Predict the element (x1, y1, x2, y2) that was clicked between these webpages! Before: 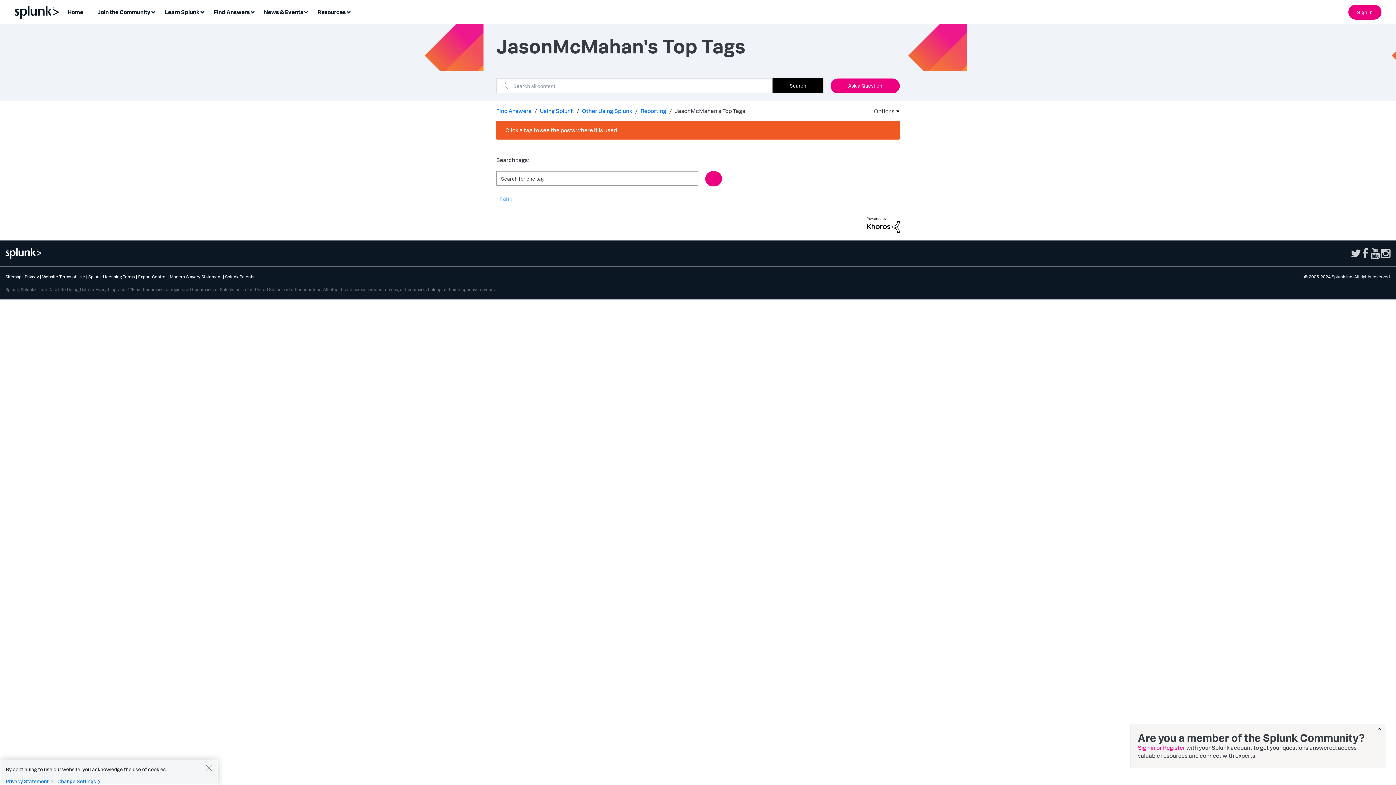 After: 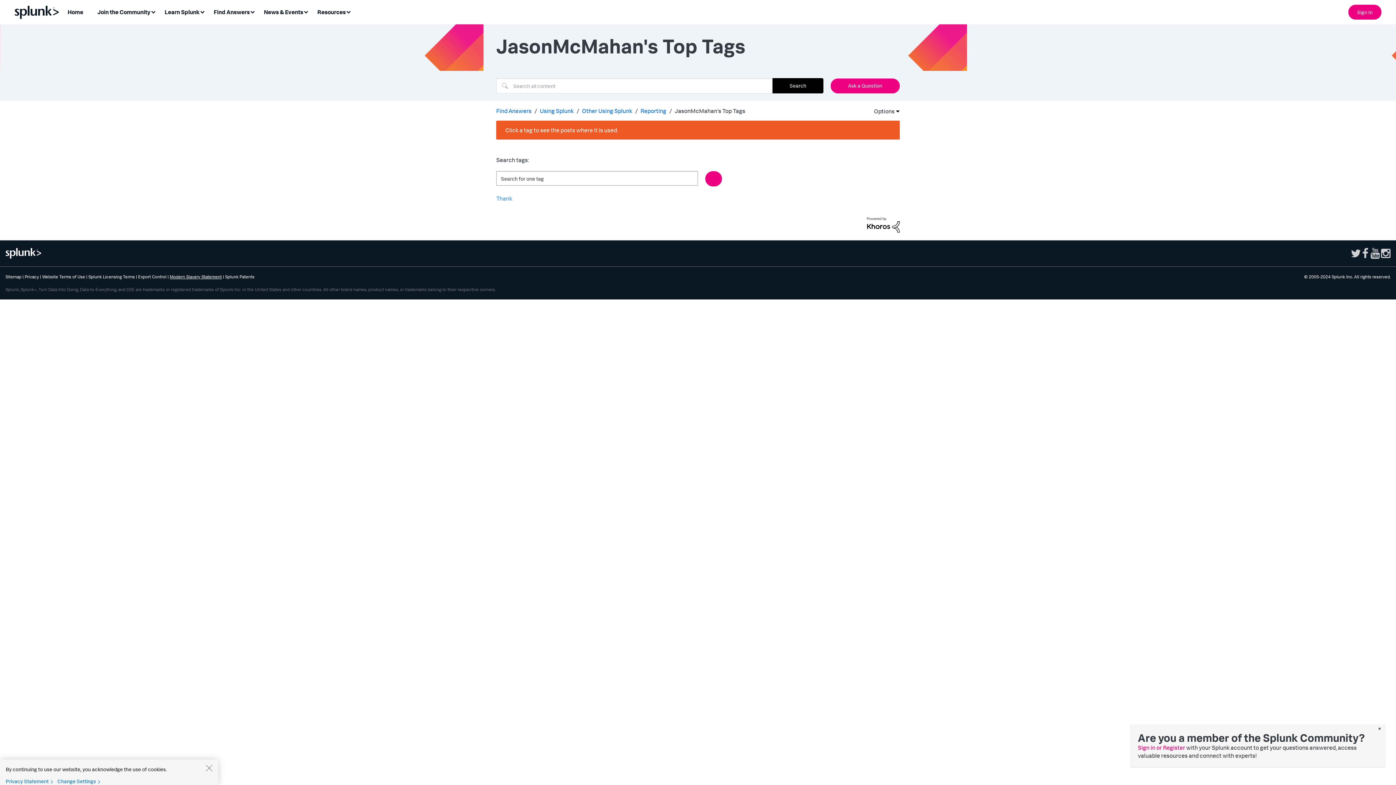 Action: bbox: (169, 274, 221, 279) label: Modern Slavery Statement